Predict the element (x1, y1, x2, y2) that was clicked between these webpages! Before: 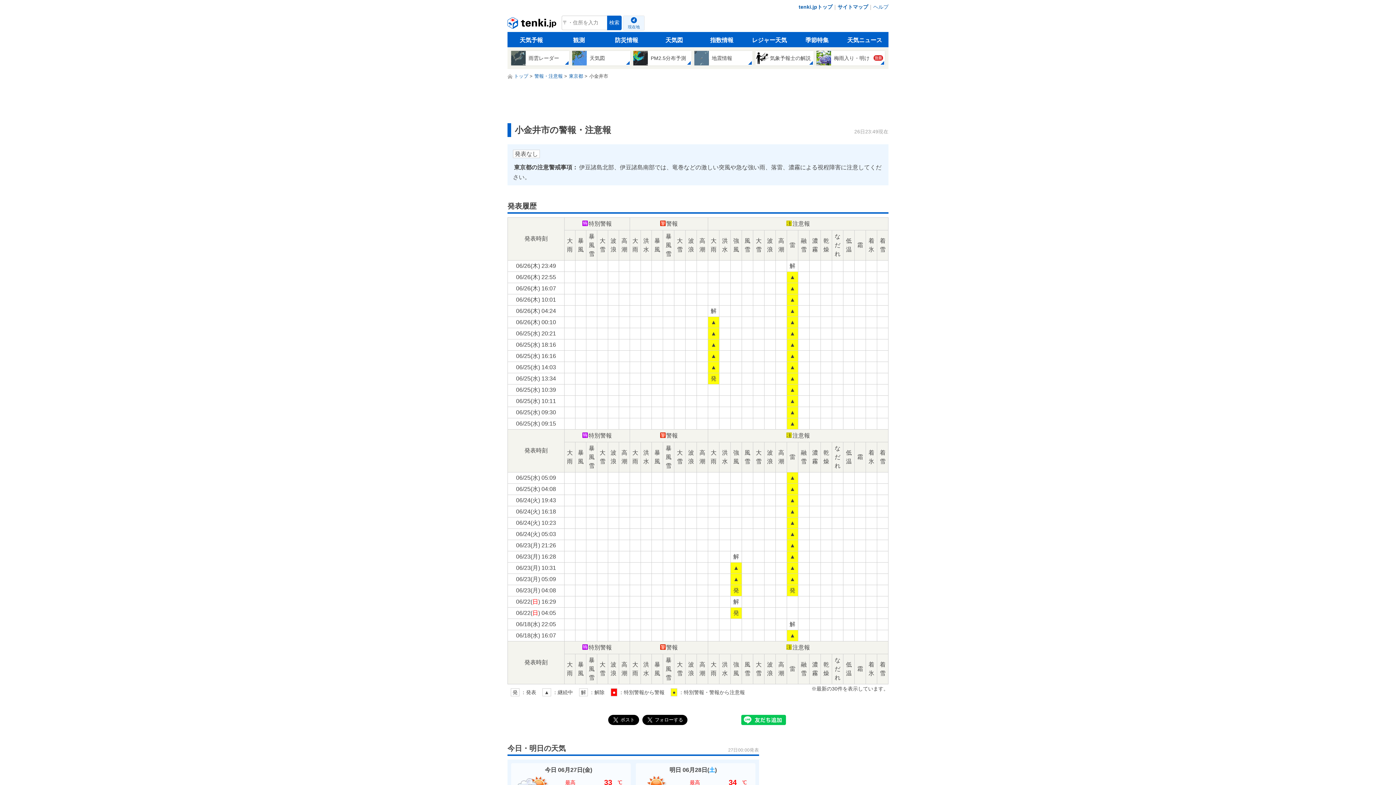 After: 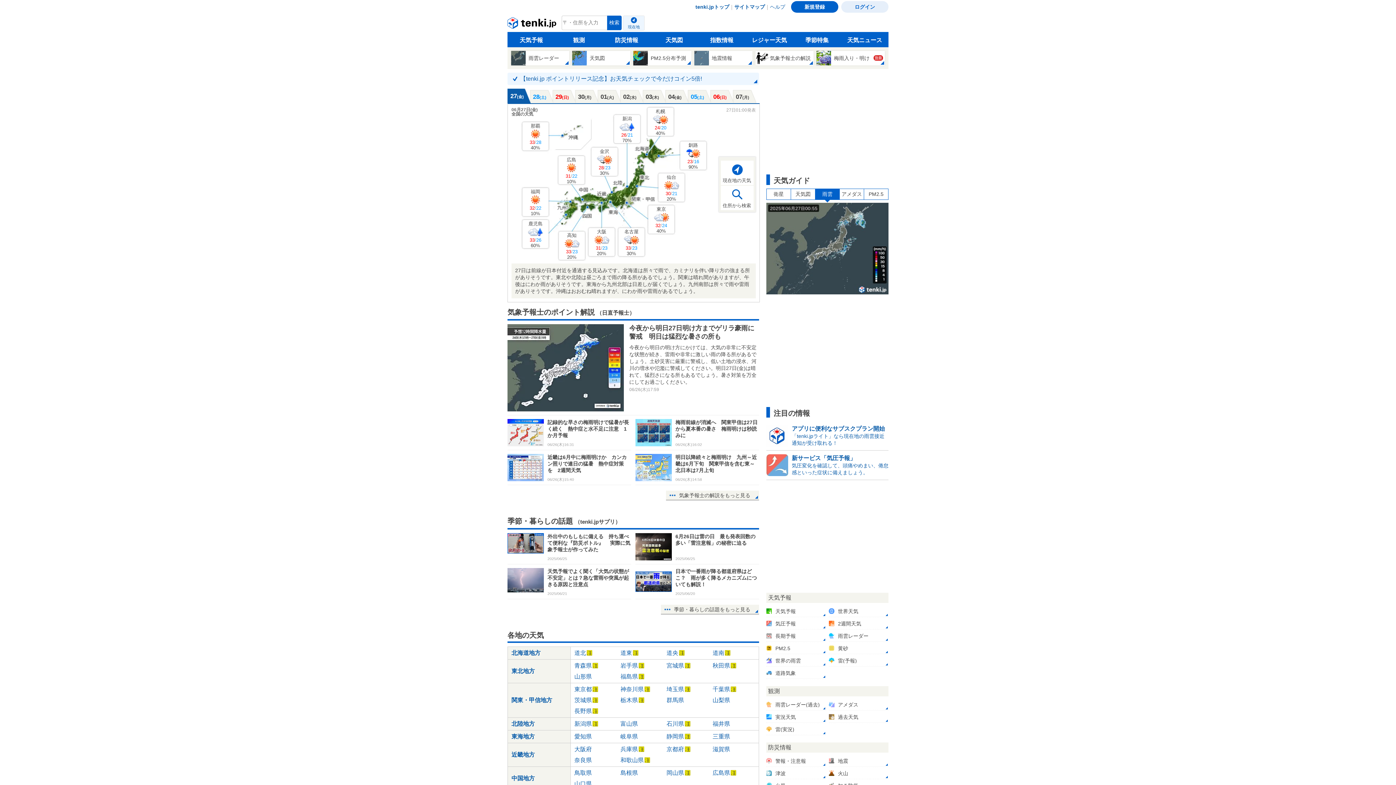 Action: bbox: (507, 32, 555, 47) label: 天気予報